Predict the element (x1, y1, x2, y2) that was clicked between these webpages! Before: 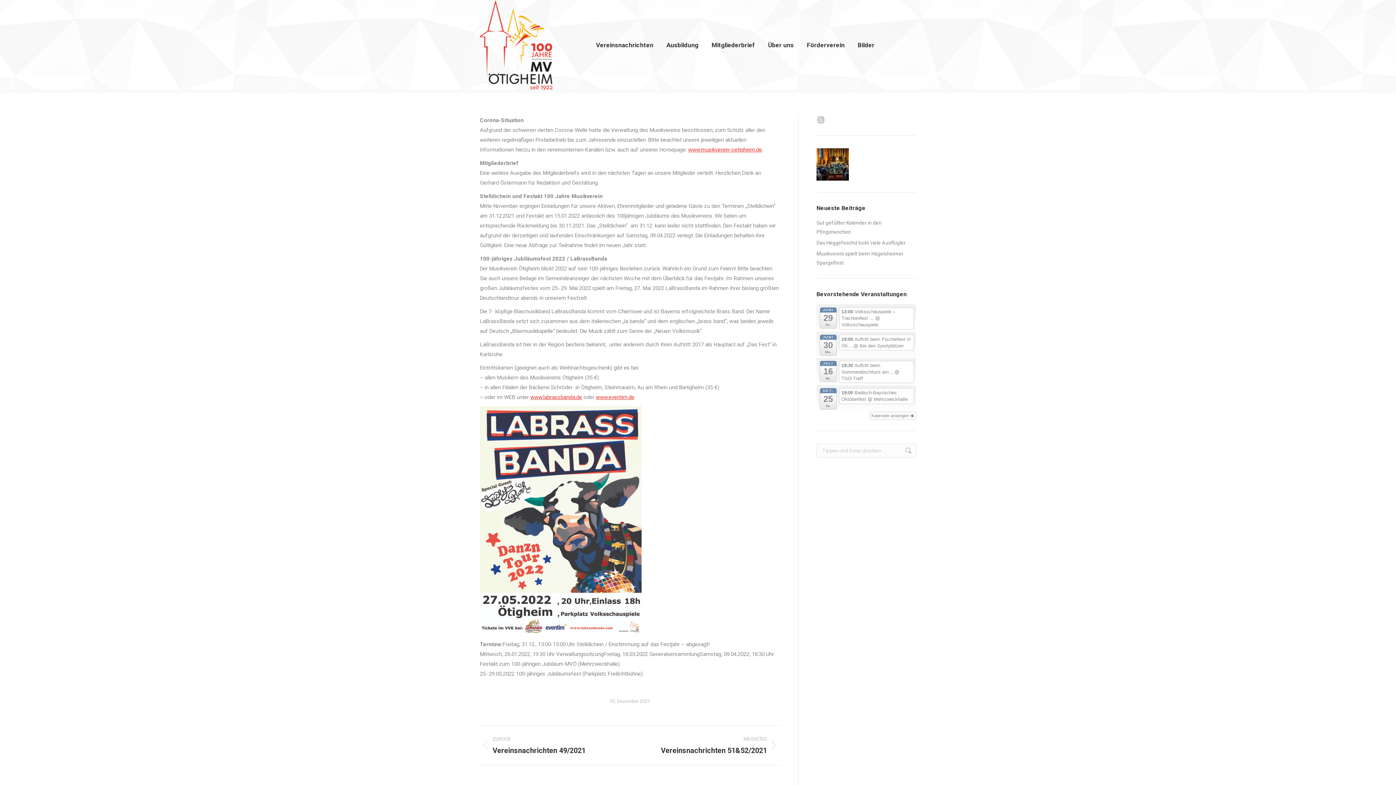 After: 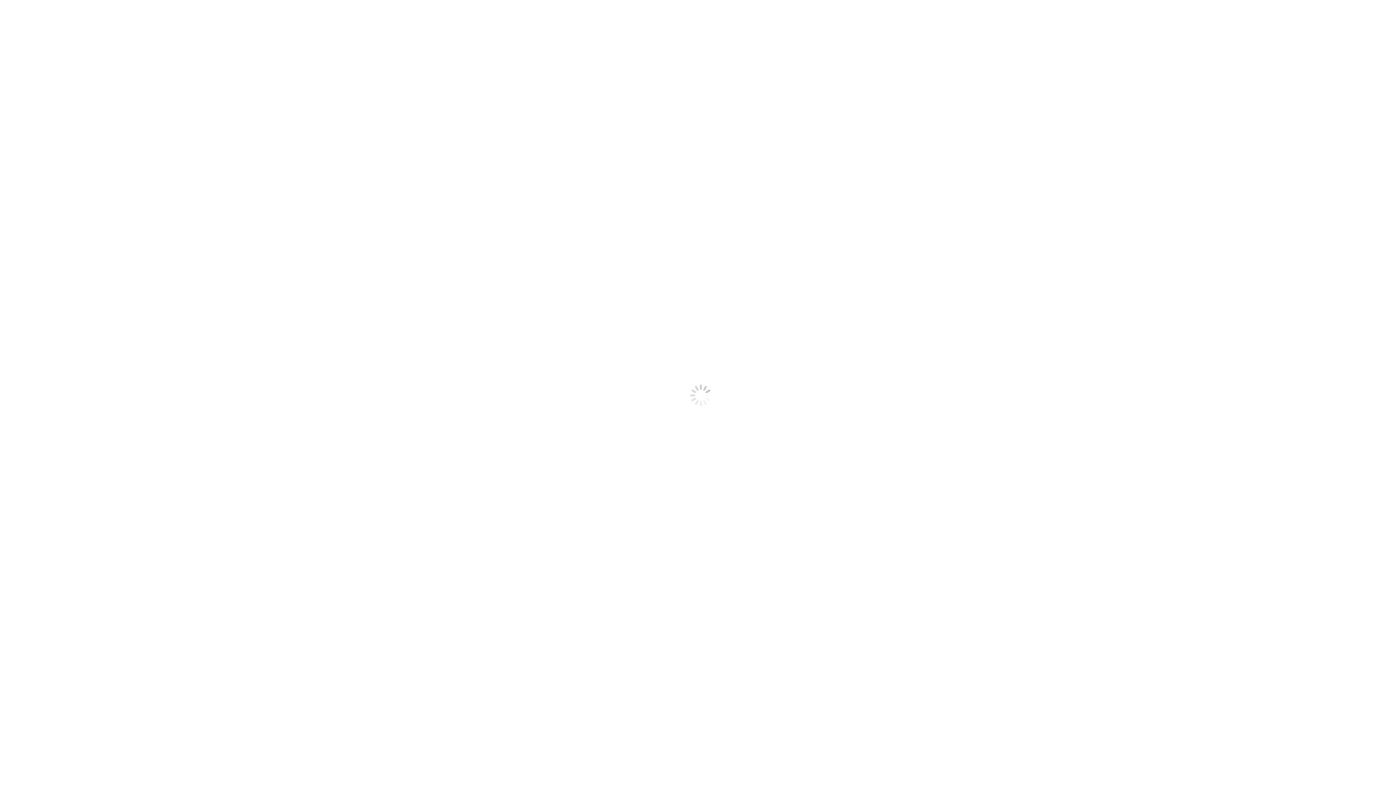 Action: label: Gut gefüllter Kalender in den Pfingstwochen bbox: (816, 218, 916, 236)